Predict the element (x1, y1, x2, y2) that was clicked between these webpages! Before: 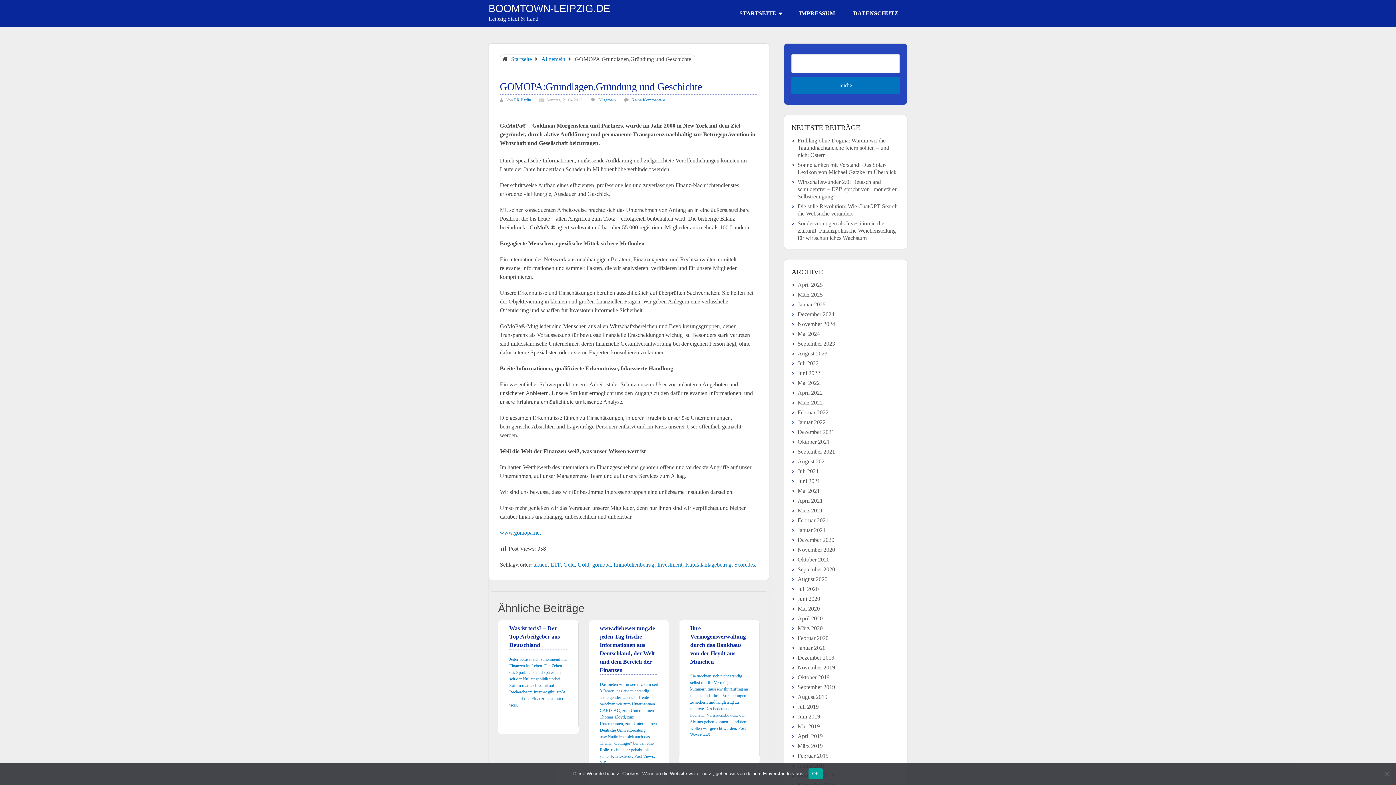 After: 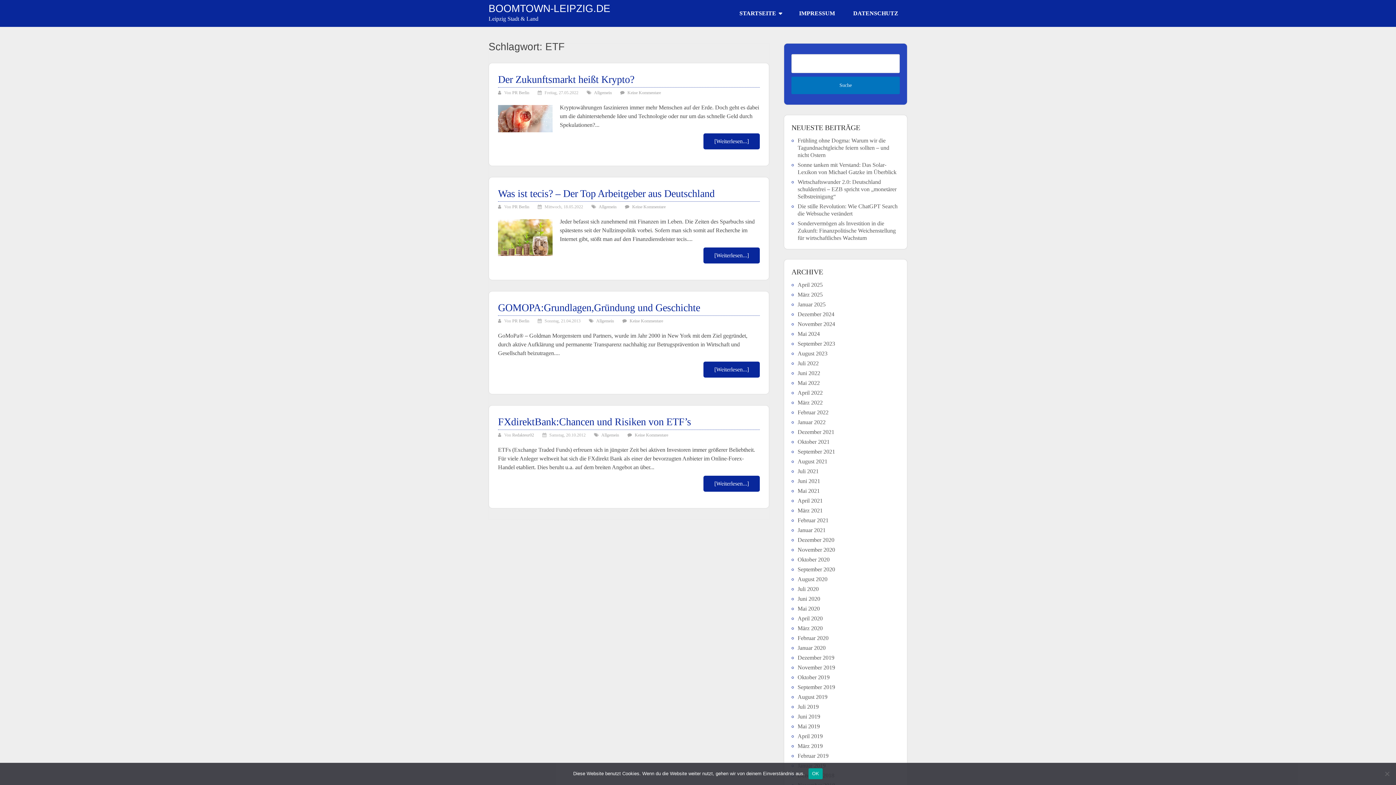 Action: label: ETF bbox: (550, 561, 560, 568)